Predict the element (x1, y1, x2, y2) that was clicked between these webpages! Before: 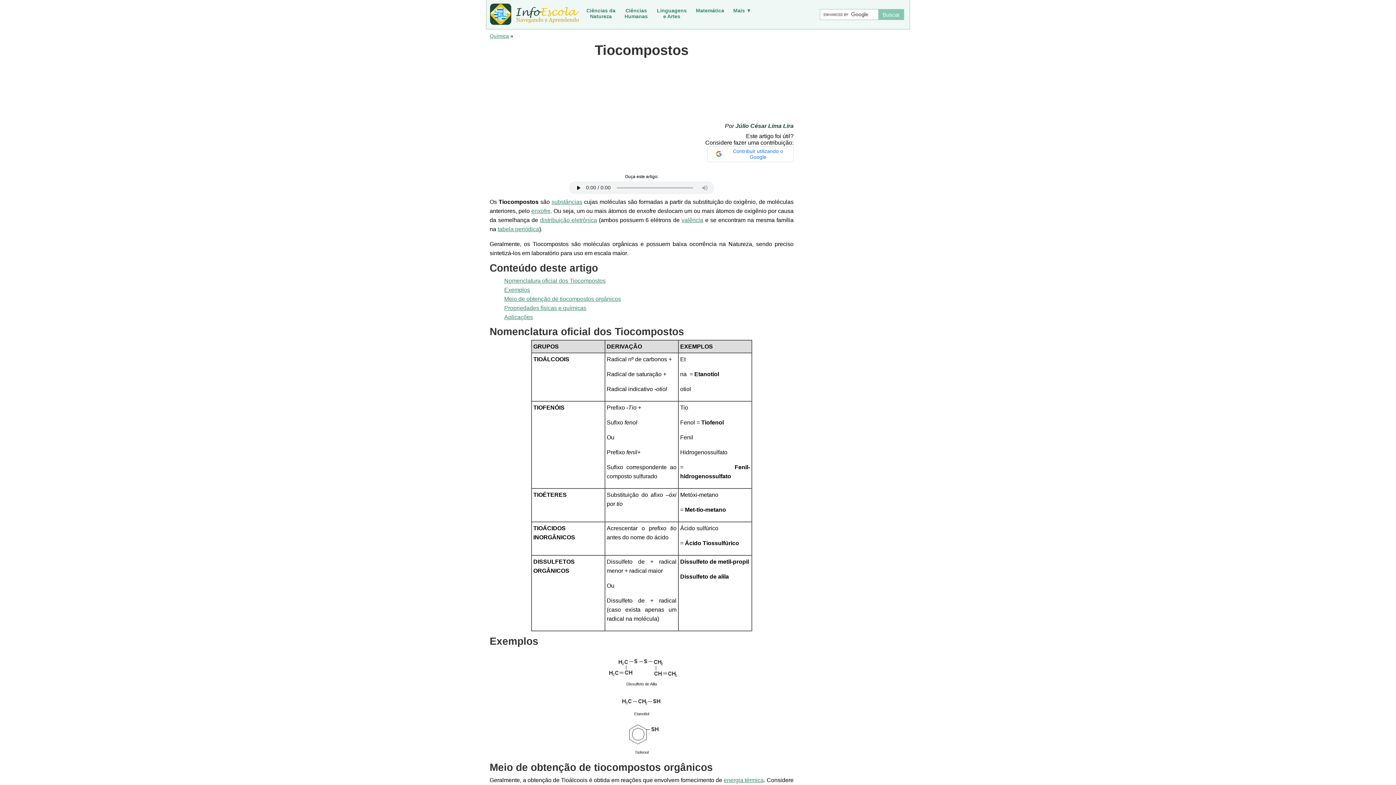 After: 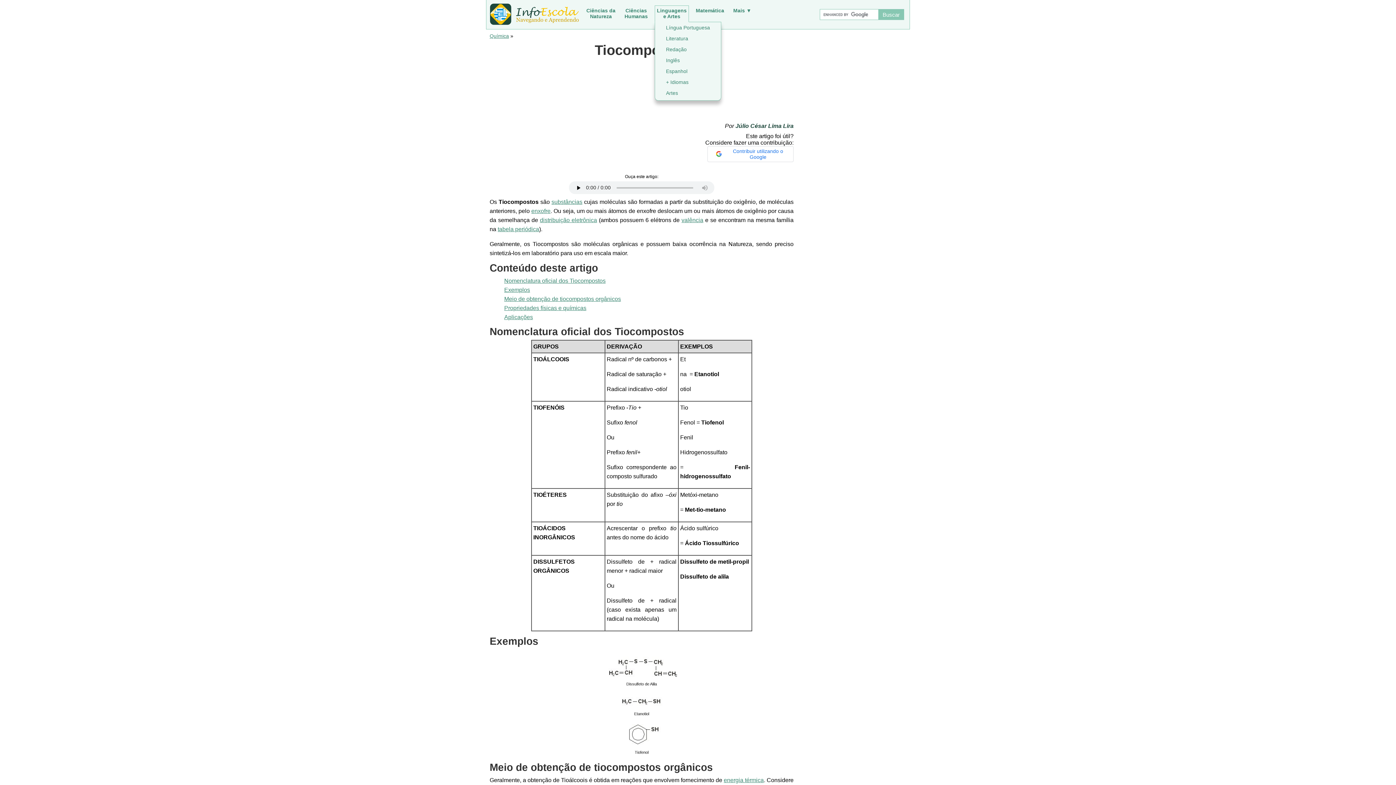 Action: bbox: (654, 5, 689, 22) label: Linguagens
e Artes